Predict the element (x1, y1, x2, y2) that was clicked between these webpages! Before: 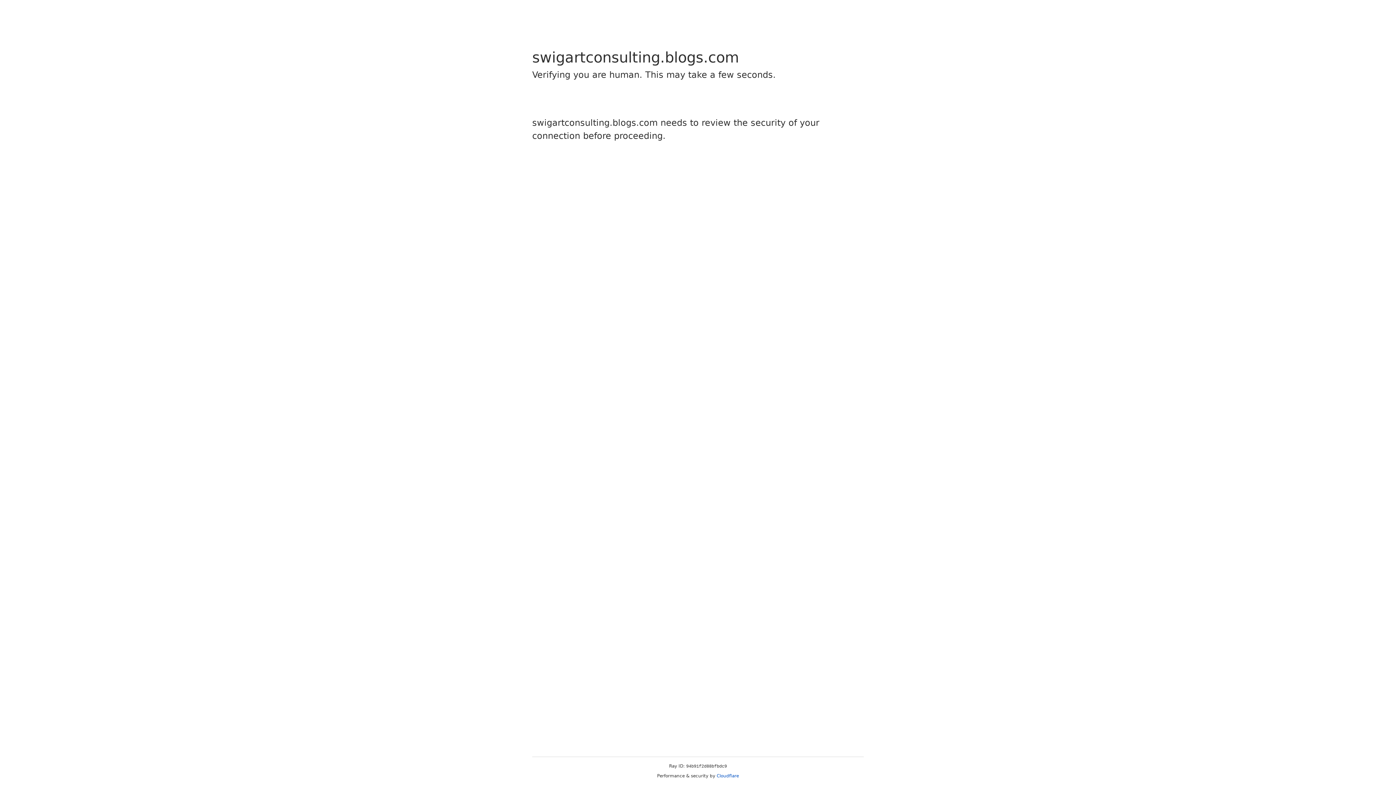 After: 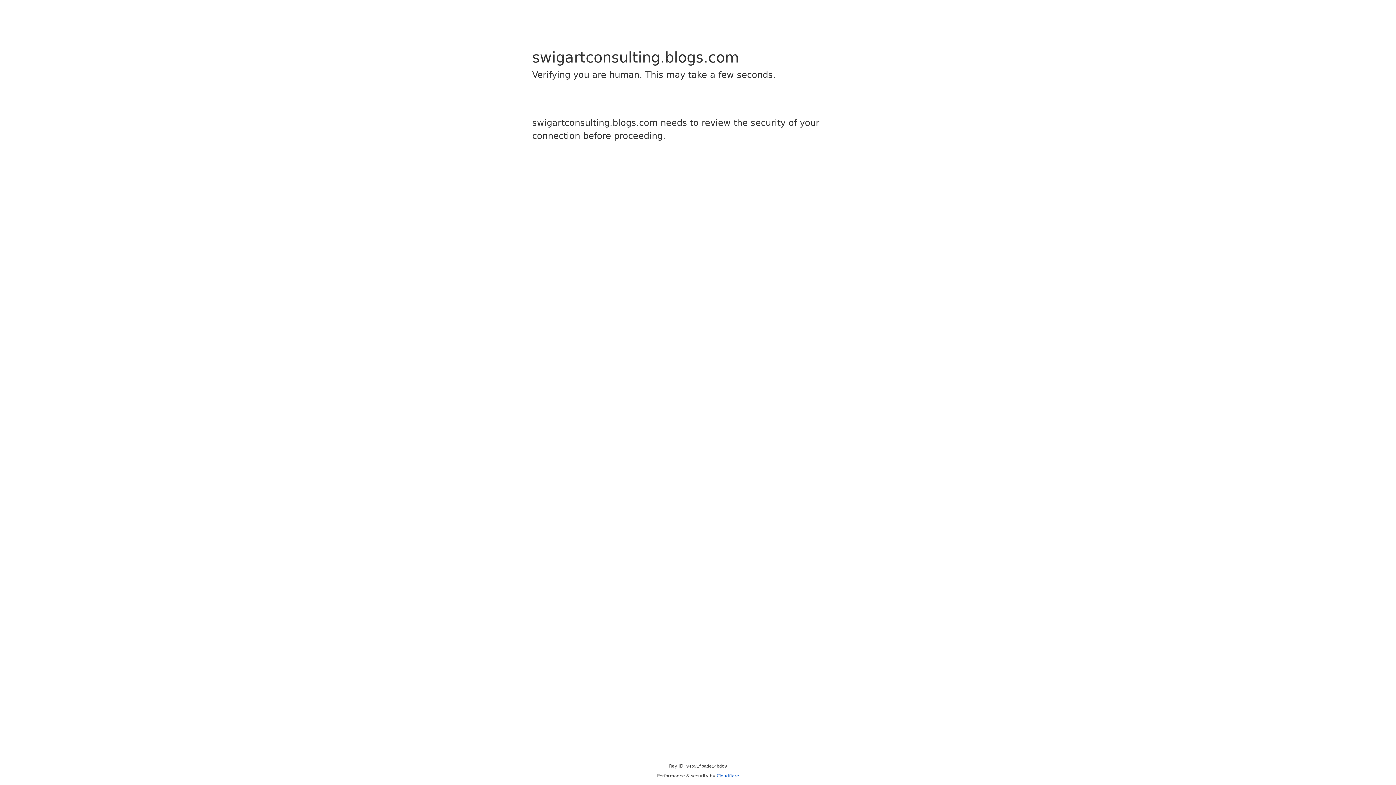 Action: label: Cloudflare bbox: (716, 773, 739, 778)